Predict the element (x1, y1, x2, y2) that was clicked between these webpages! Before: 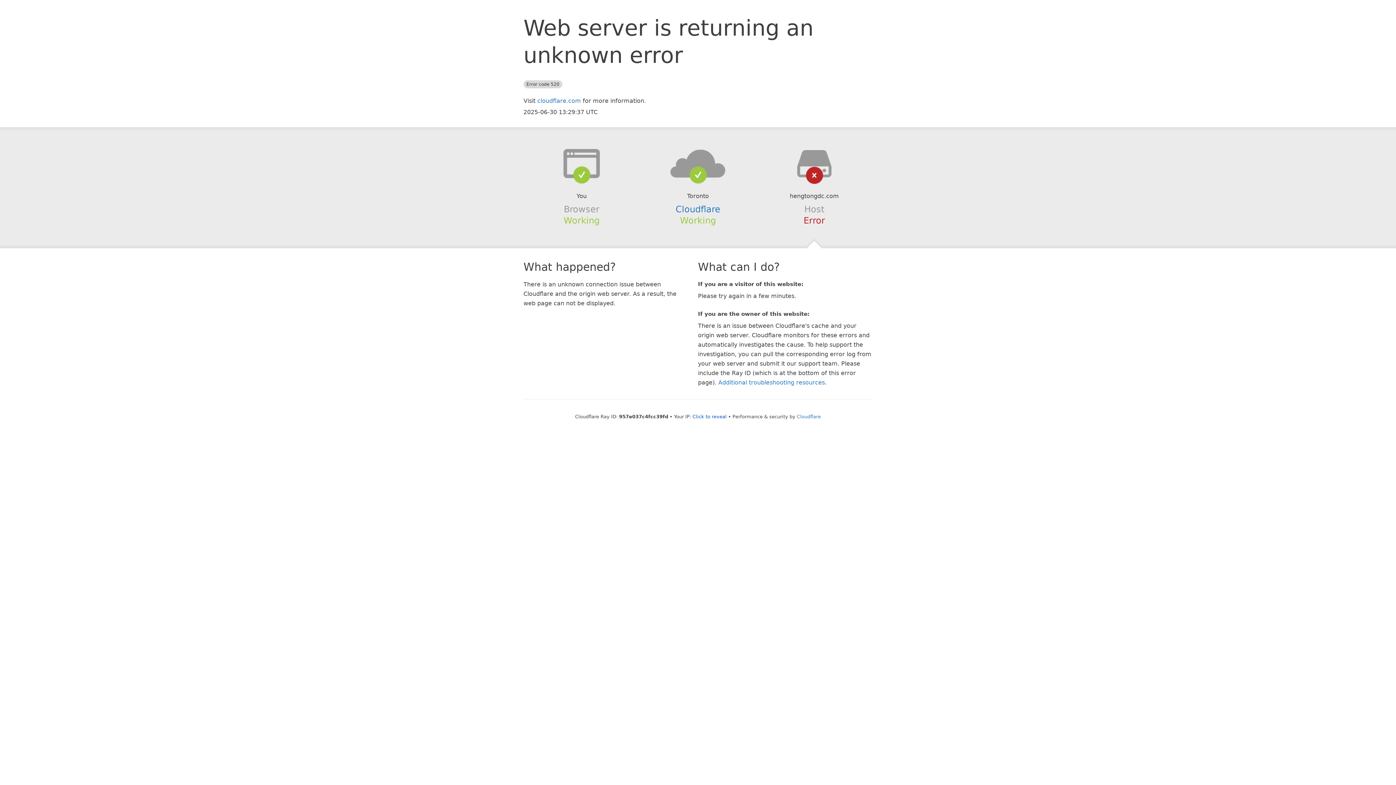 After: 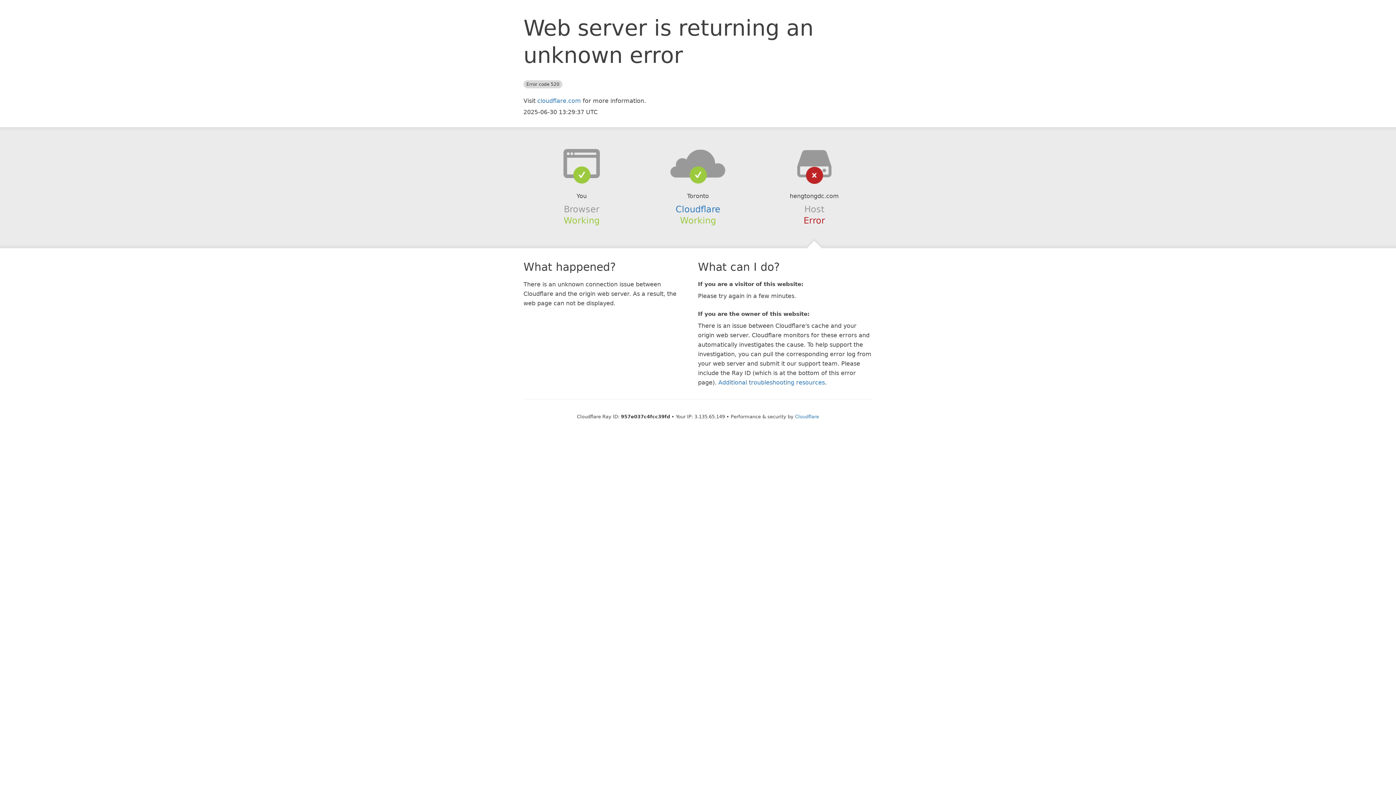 Action: bbox: (692, 414, 726, 419) label: Click to reveal